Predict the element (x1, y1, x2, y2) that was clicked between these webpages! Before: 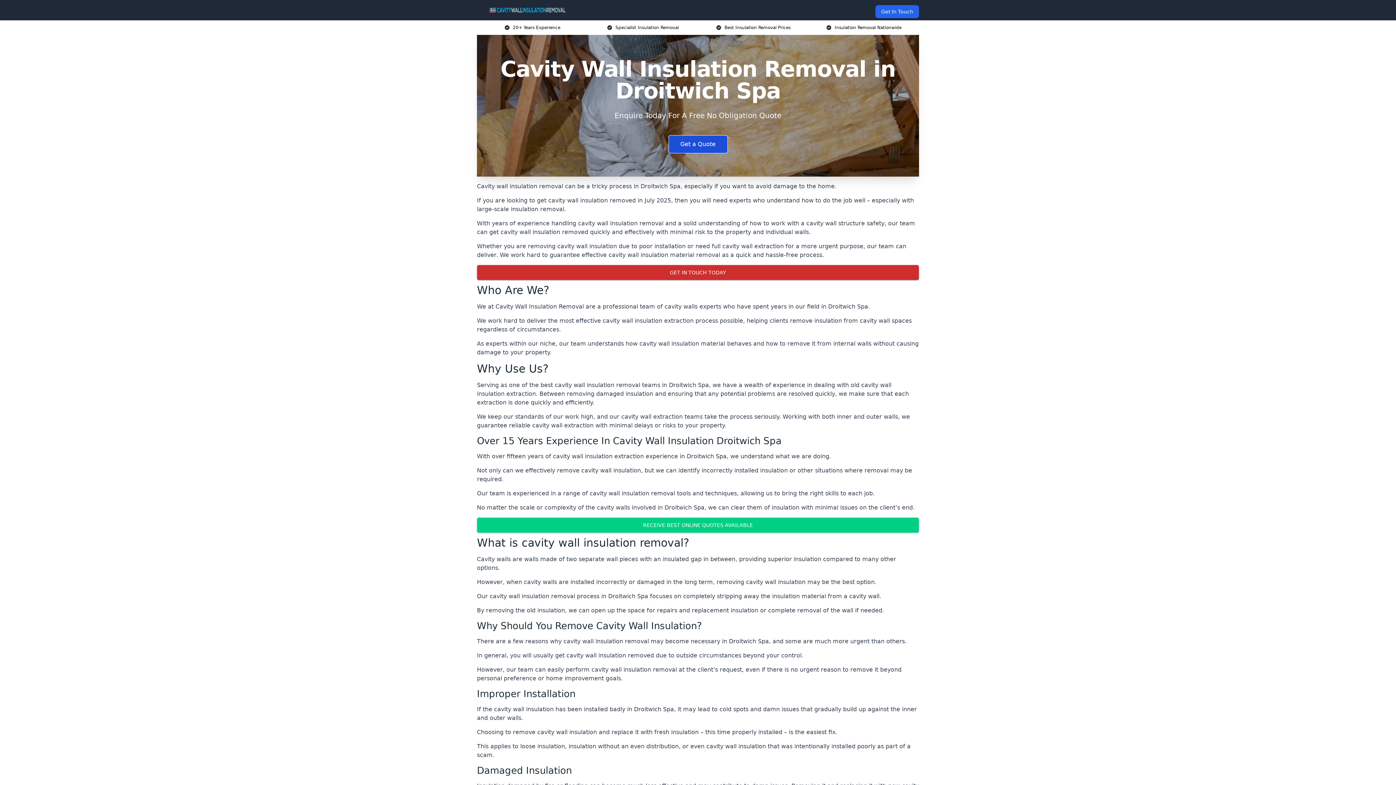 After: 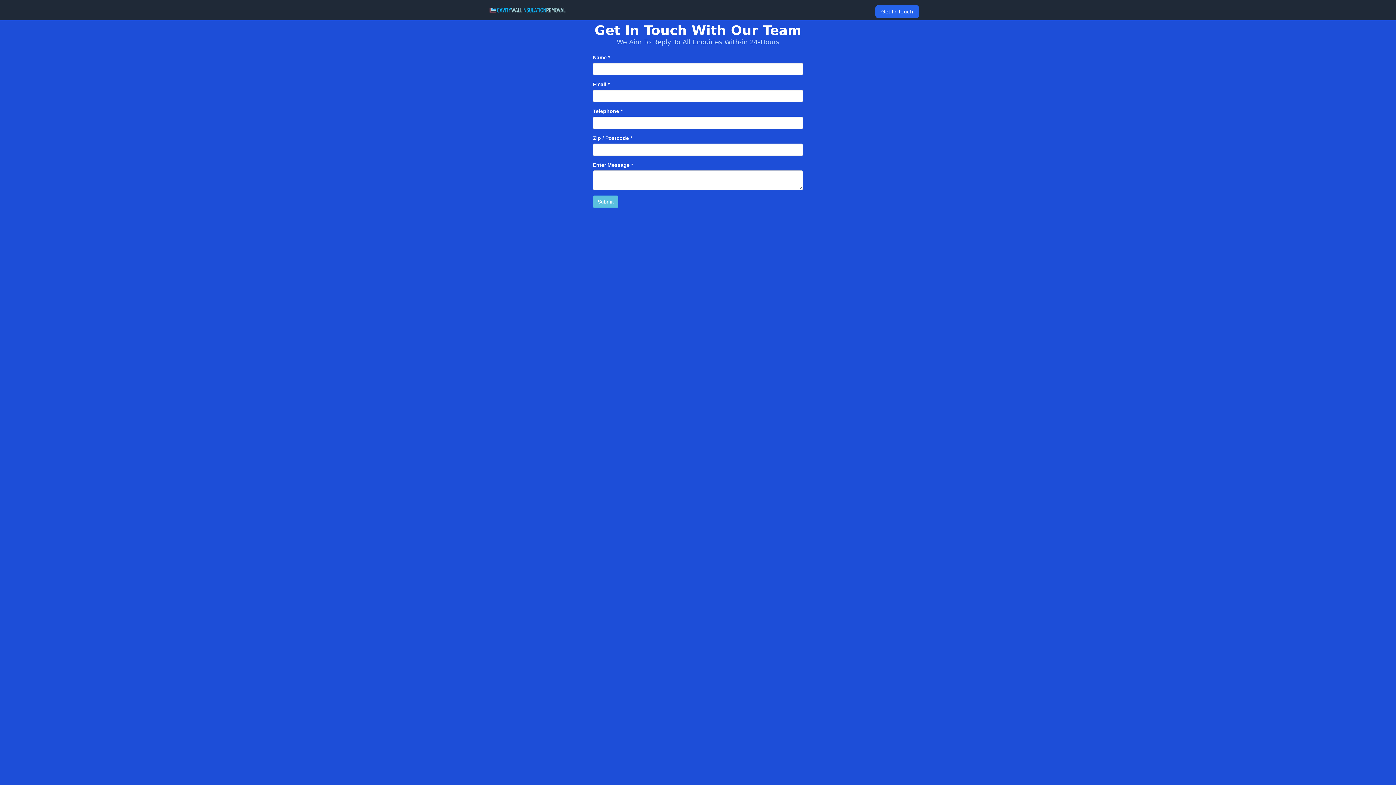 Action: bbox: (668, 135, 727, 153) label: Get a Quote